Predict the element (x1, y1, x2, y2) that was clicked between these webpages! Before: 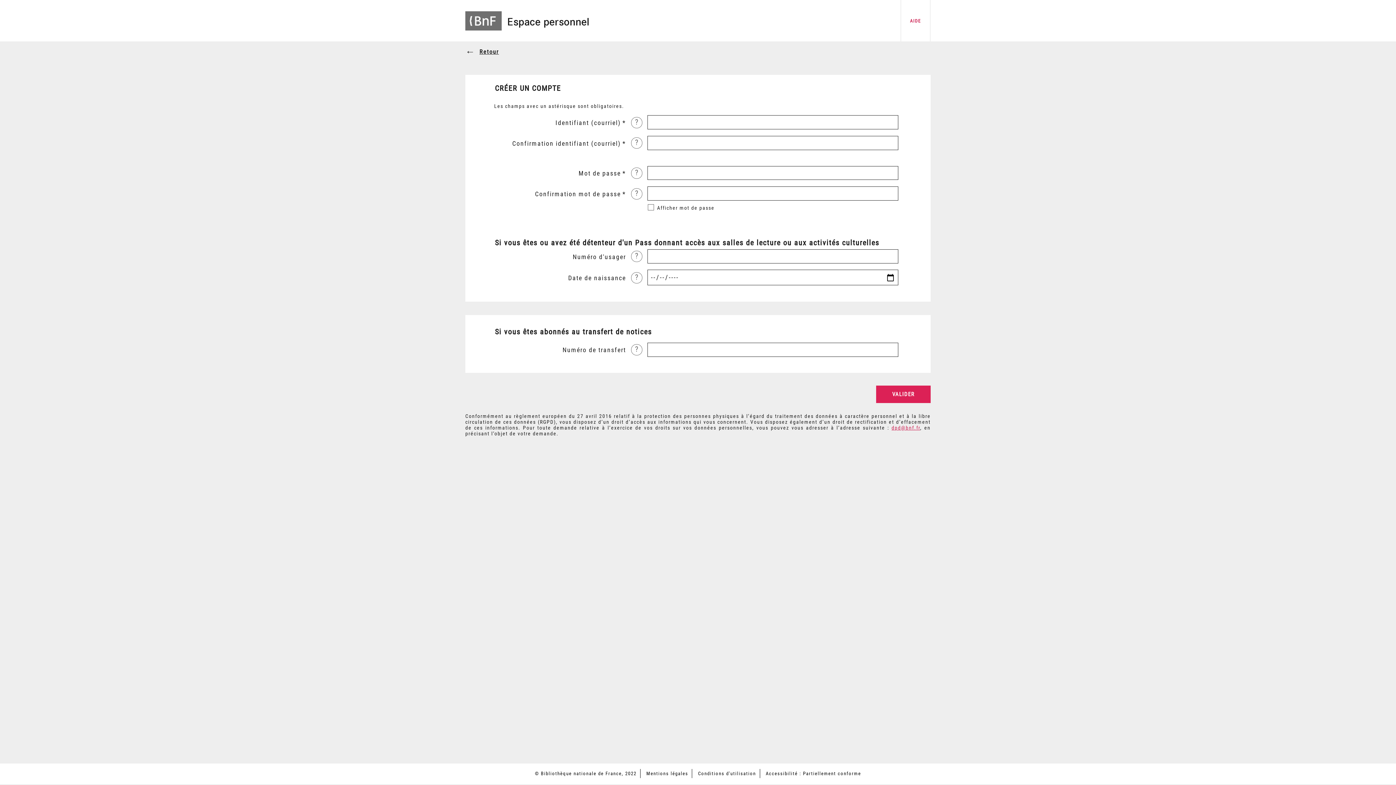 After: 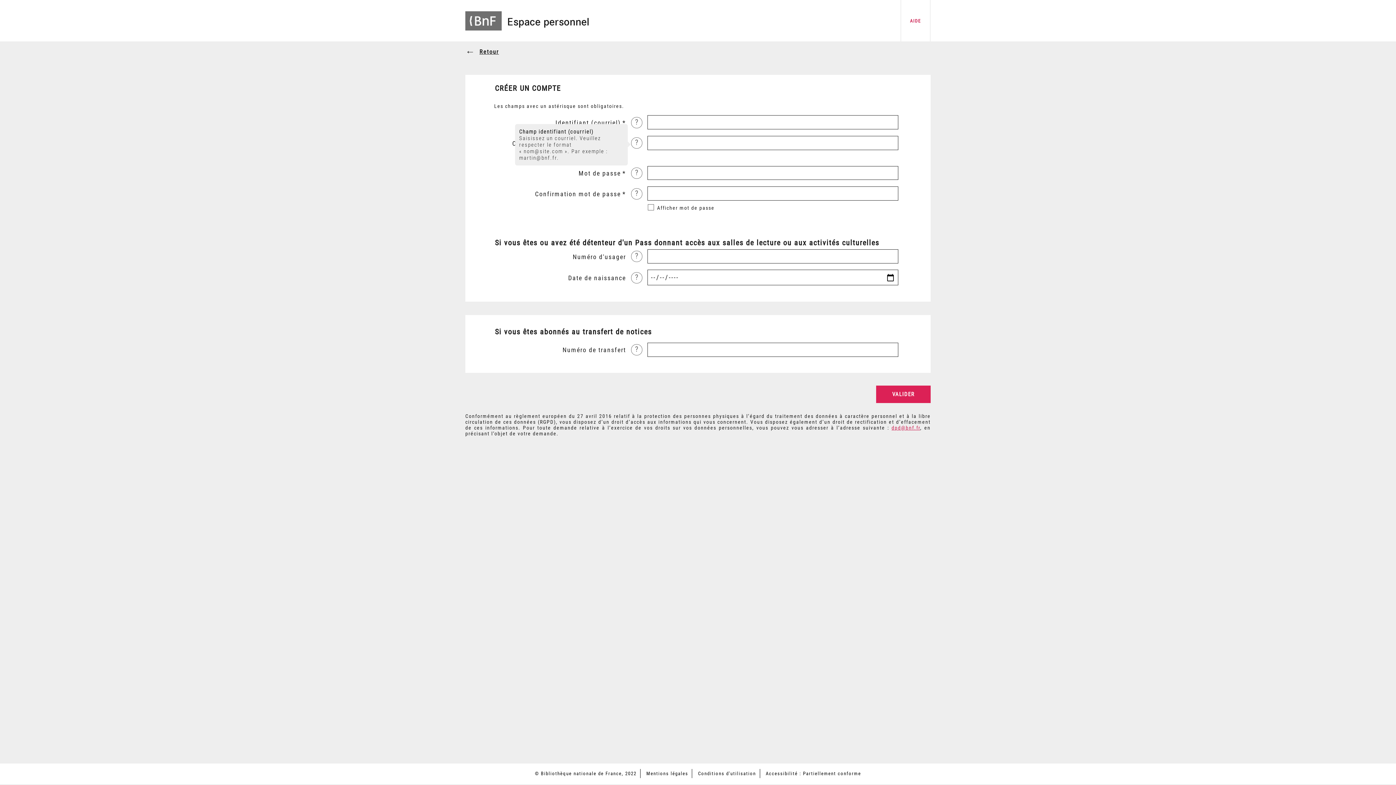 Action: bbox: (631, 137, 642, 148) label: ?